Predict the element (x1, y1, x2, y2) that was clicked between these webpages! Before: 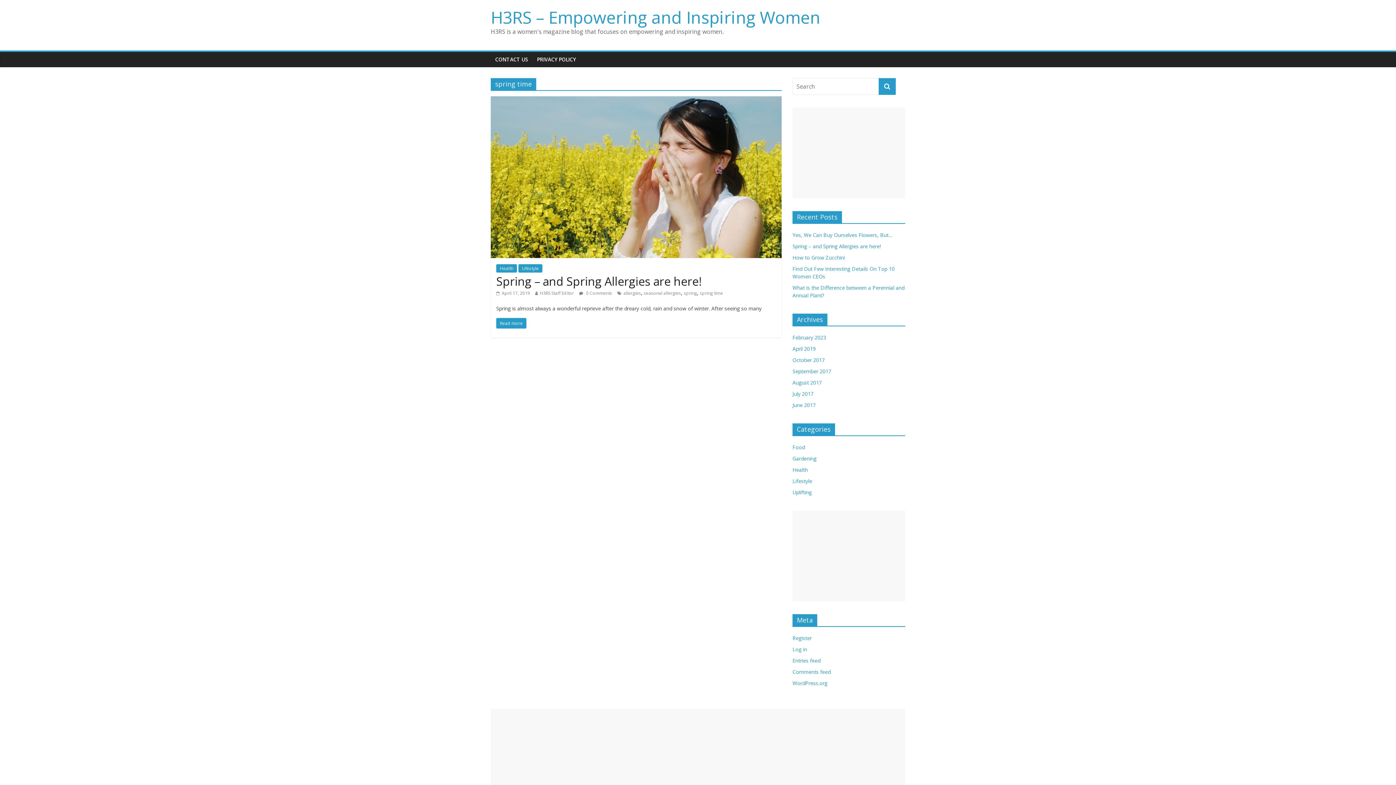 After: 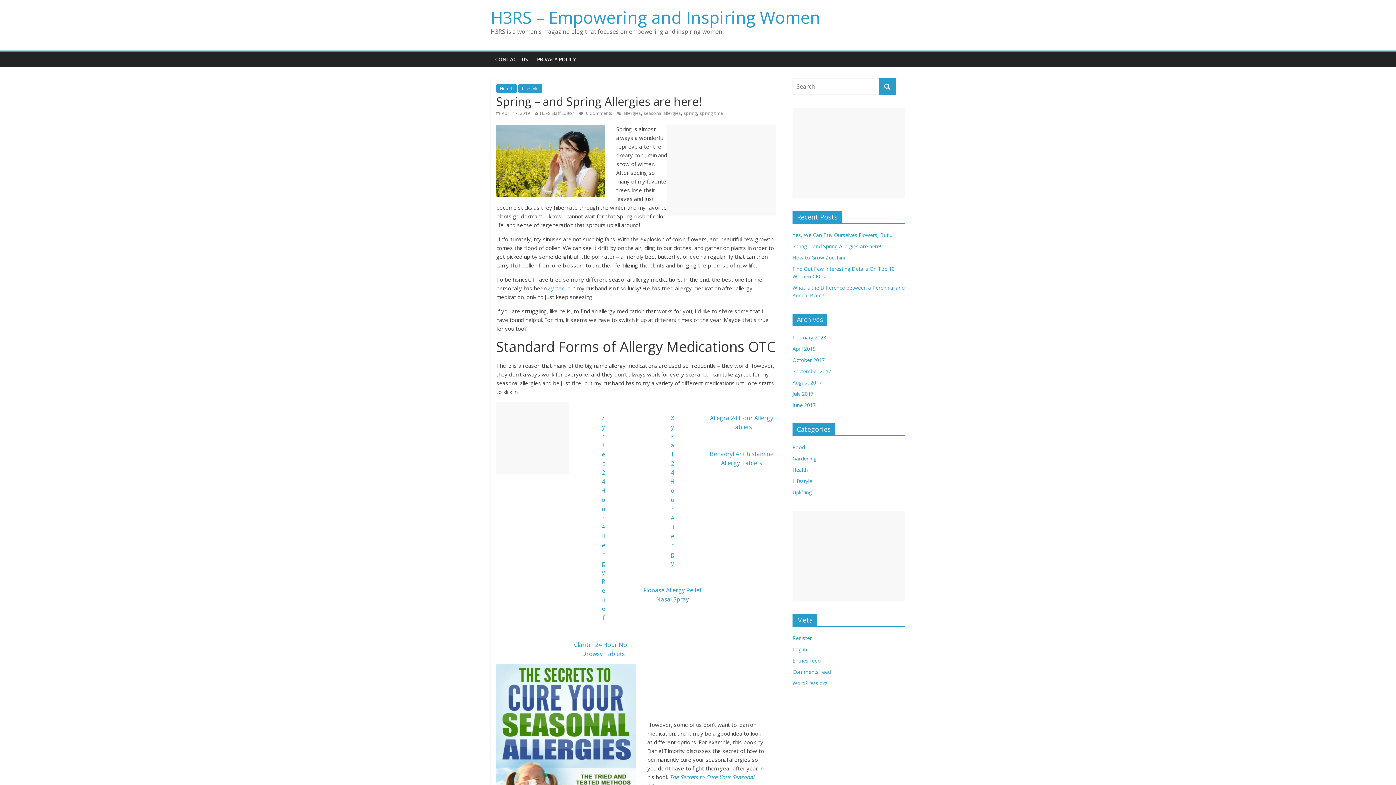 Action: label:  April 17, 2019 bbox: (496, 290, 530, 296)